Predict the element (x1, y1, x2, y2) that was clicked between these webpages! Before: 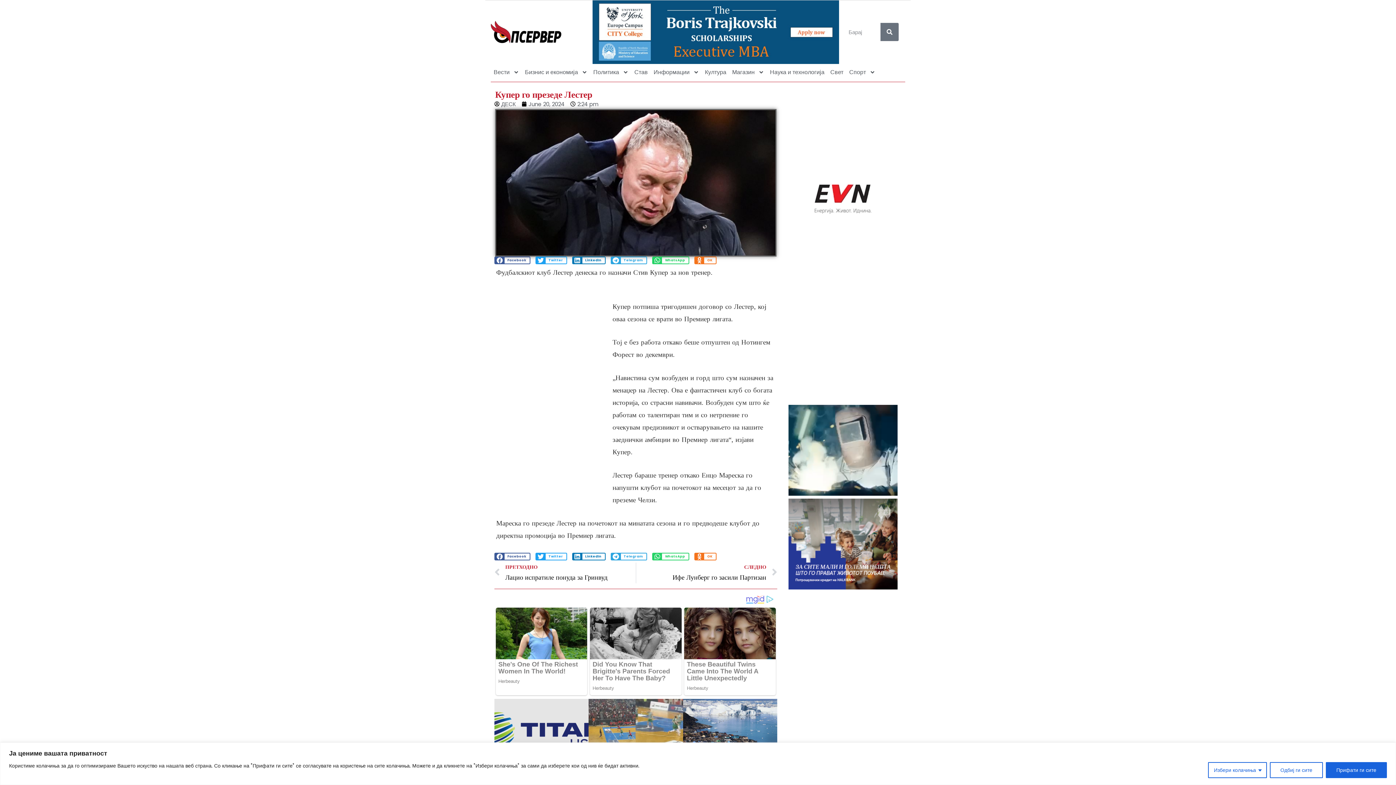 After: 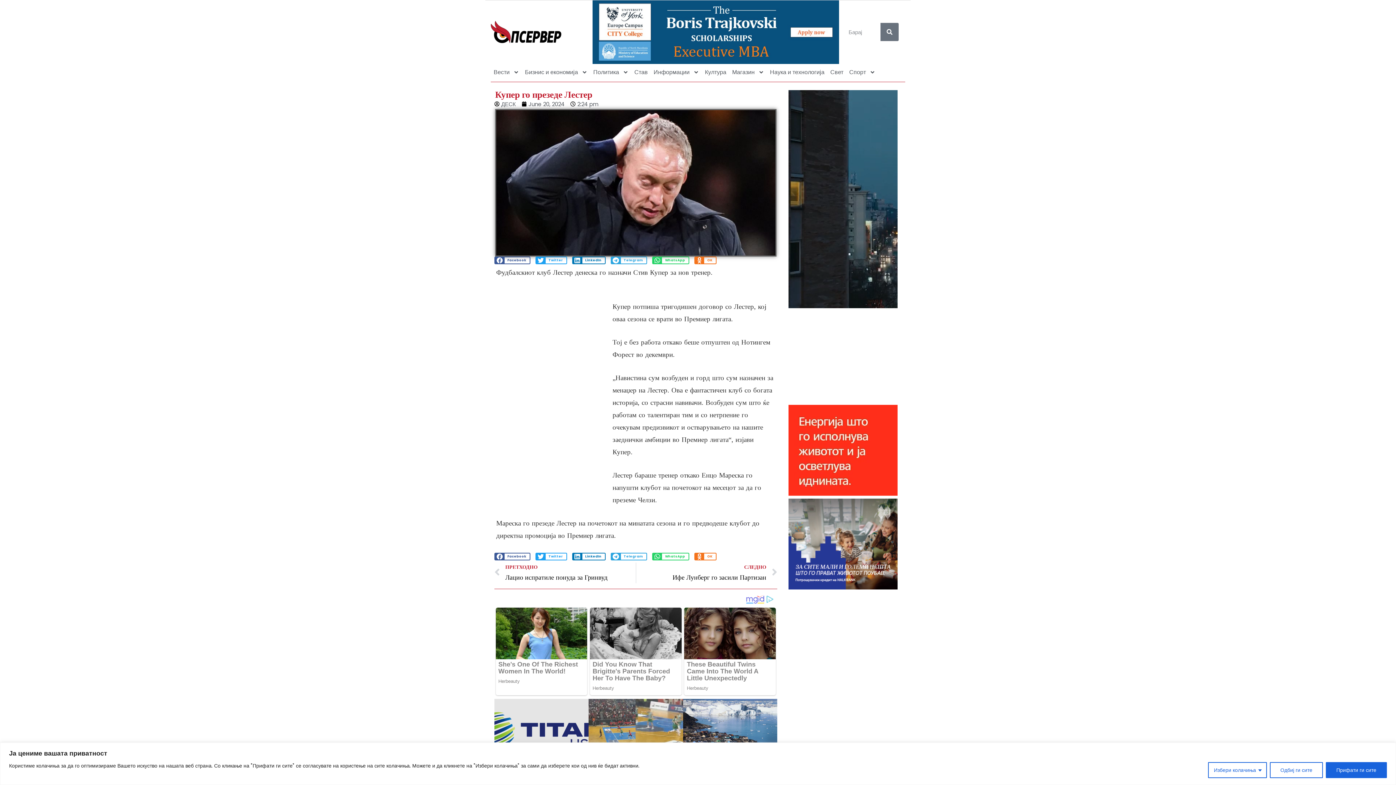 Action: bbox: (592, 27, 839, 35)